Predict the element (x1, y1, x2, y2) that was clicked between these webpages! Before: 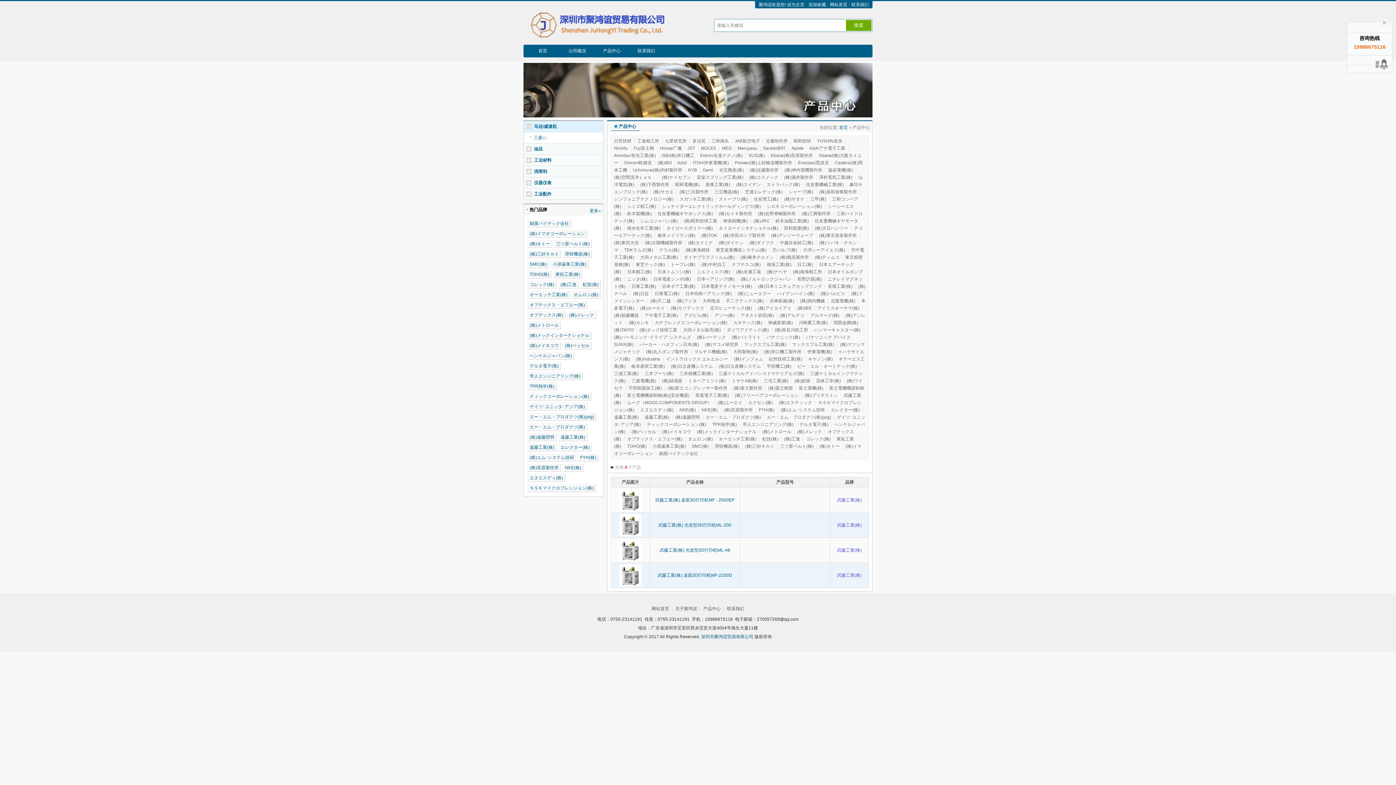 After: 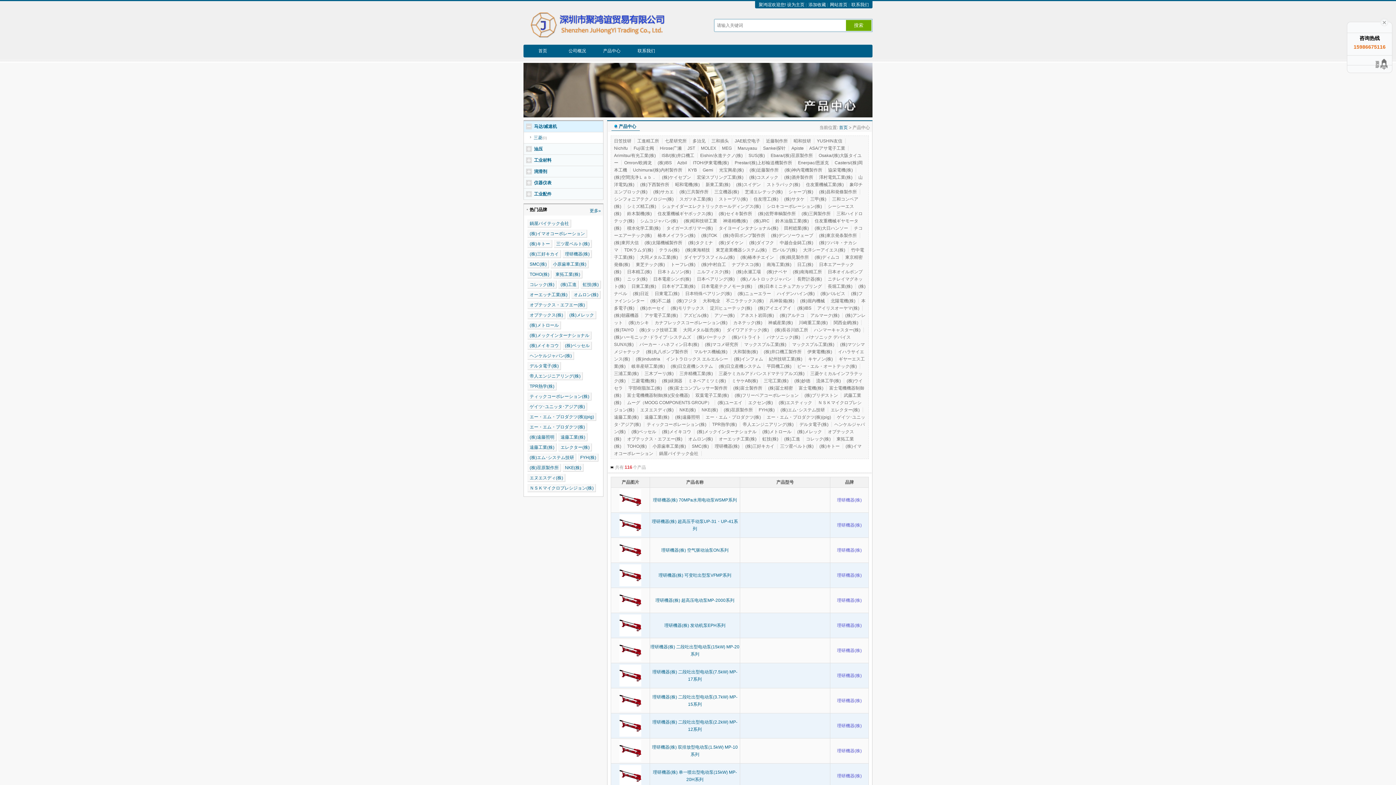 Action: bbox: (714, 444, 742, 449) label: 理研機器(株)